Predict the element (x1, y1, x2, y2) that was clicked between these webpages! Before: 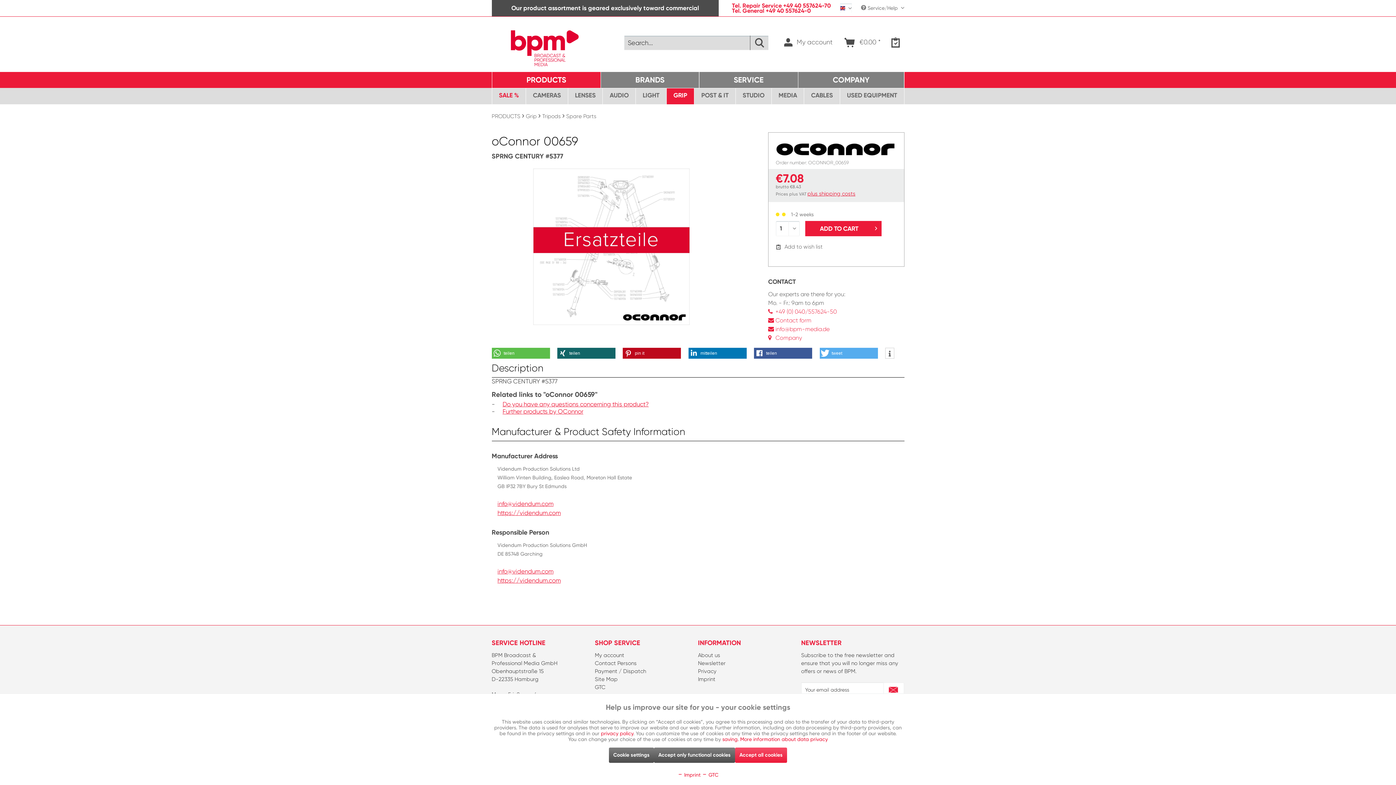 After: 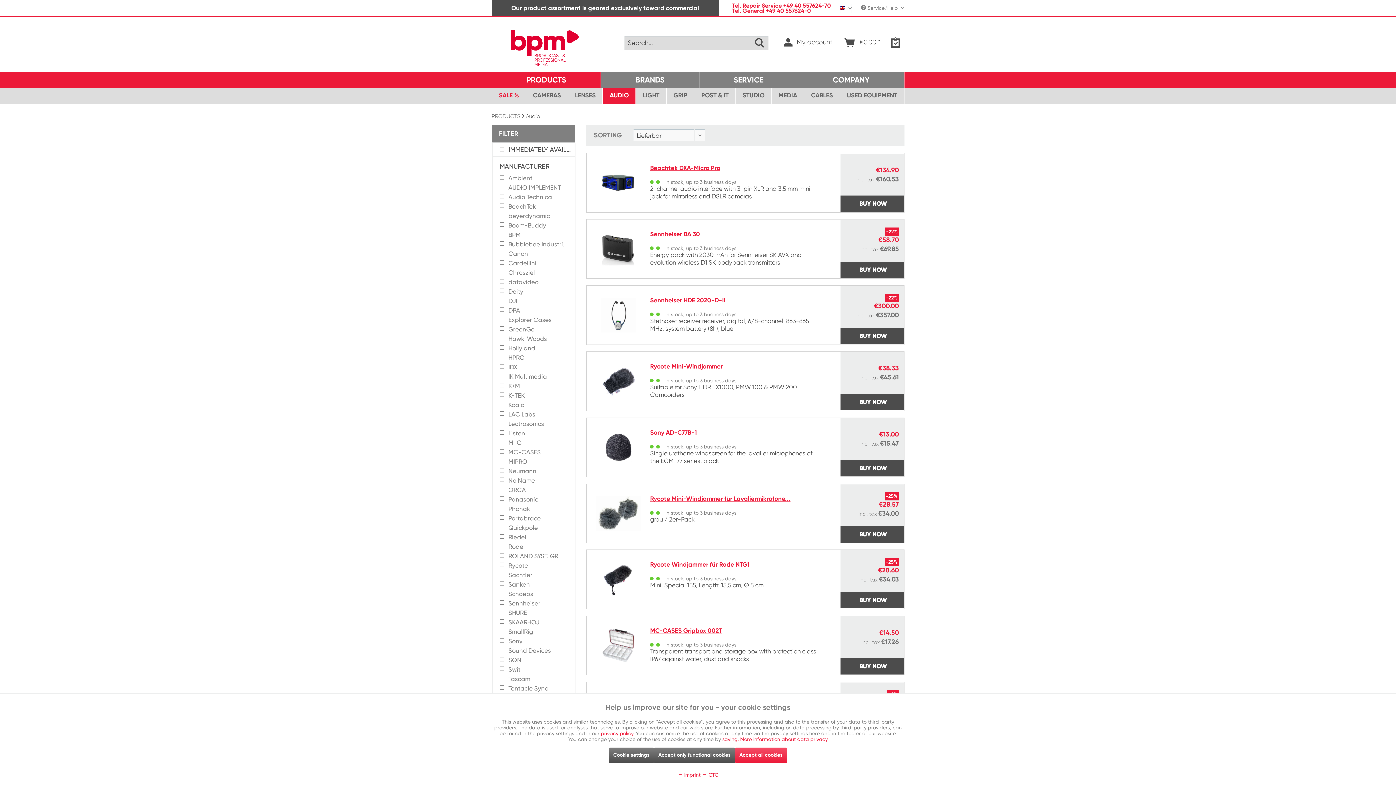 Action: bbox: (603, 88, 635, 104) label: AUDIO